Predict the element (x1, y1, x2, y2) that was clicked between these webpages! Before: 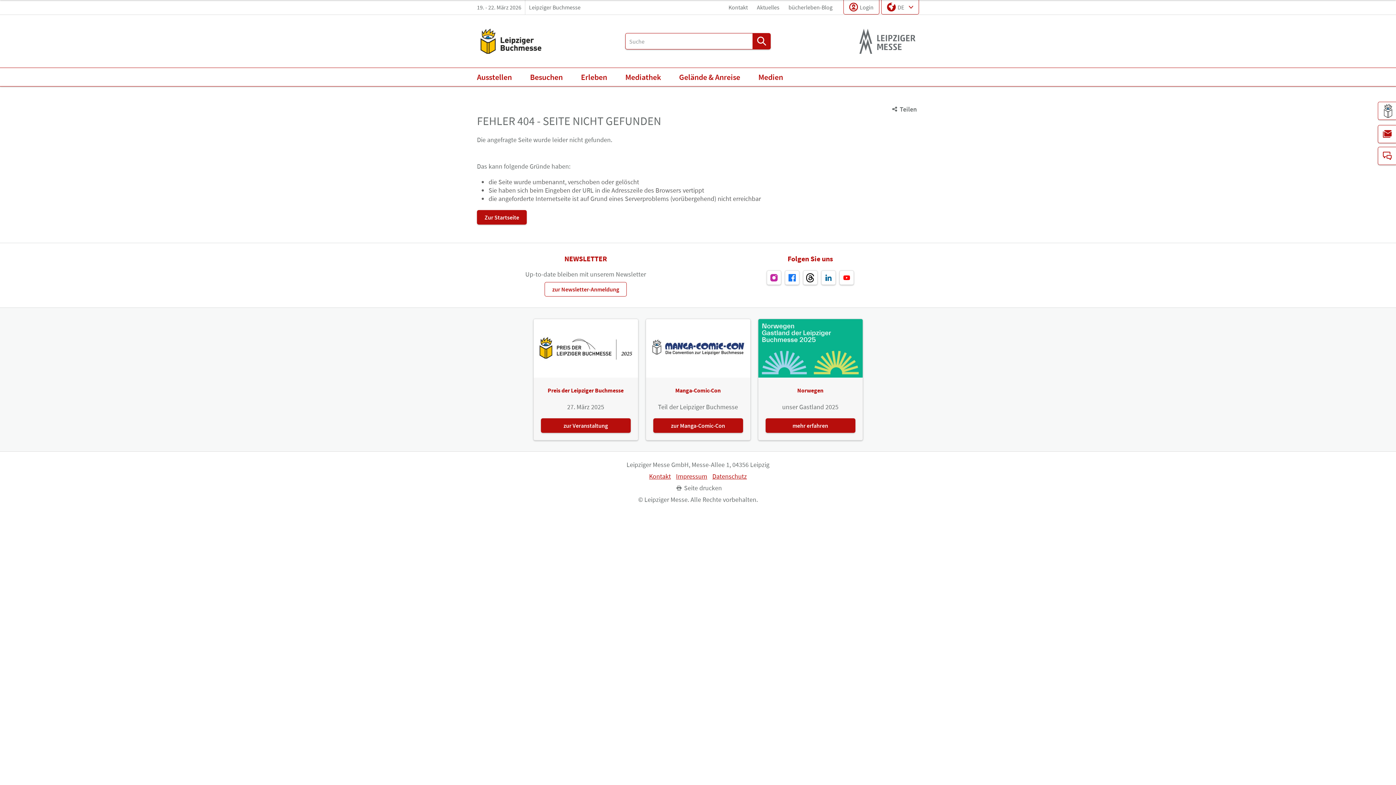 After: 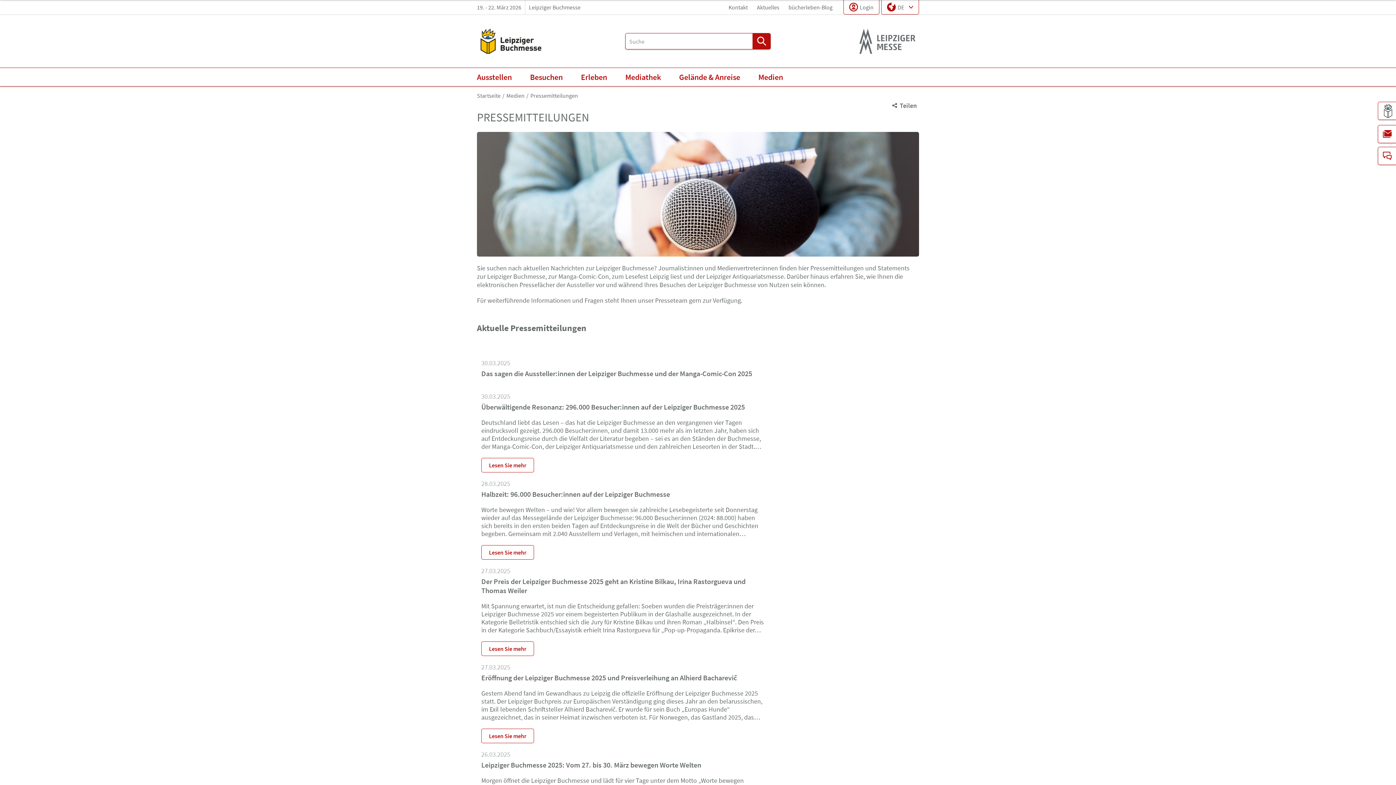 Action: bbox: (754, 68, 786, 86) label: Medien